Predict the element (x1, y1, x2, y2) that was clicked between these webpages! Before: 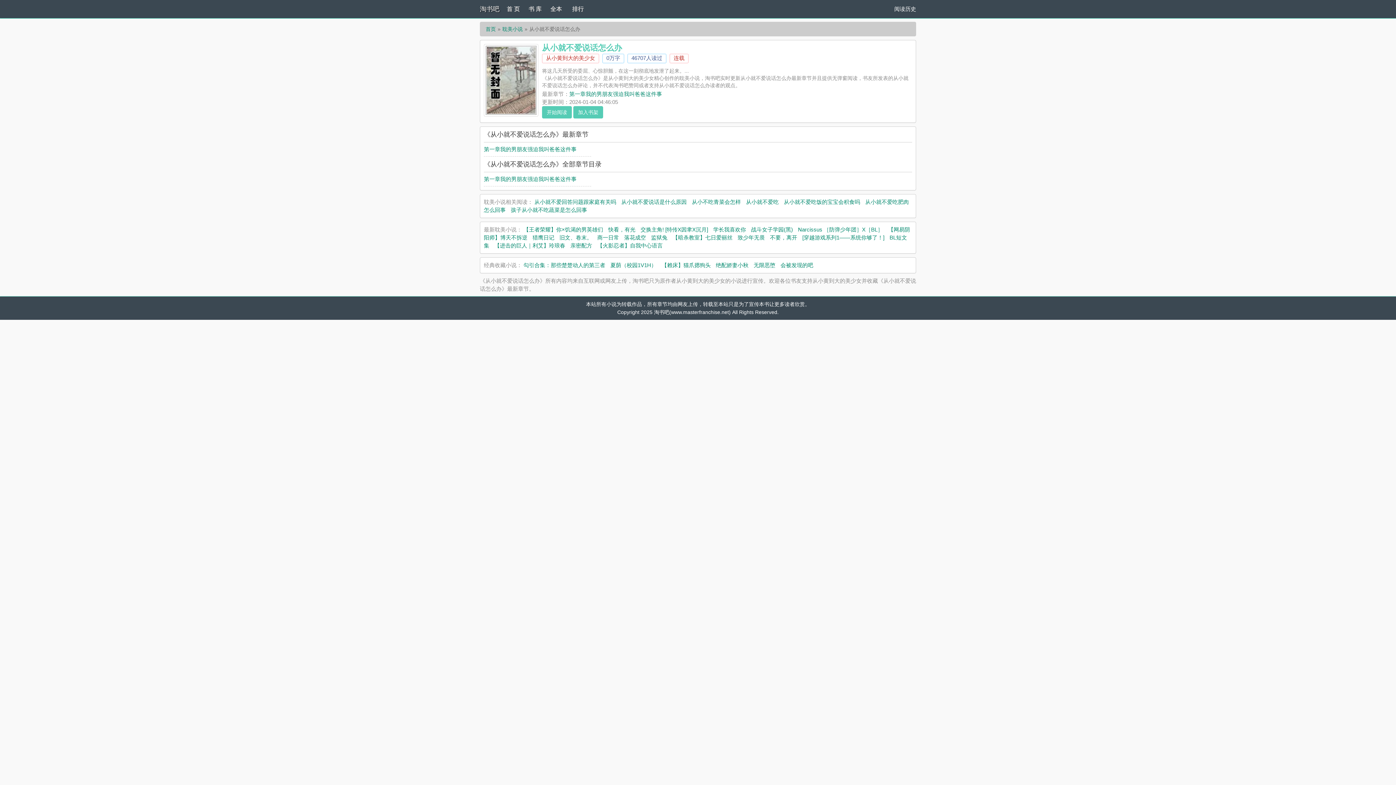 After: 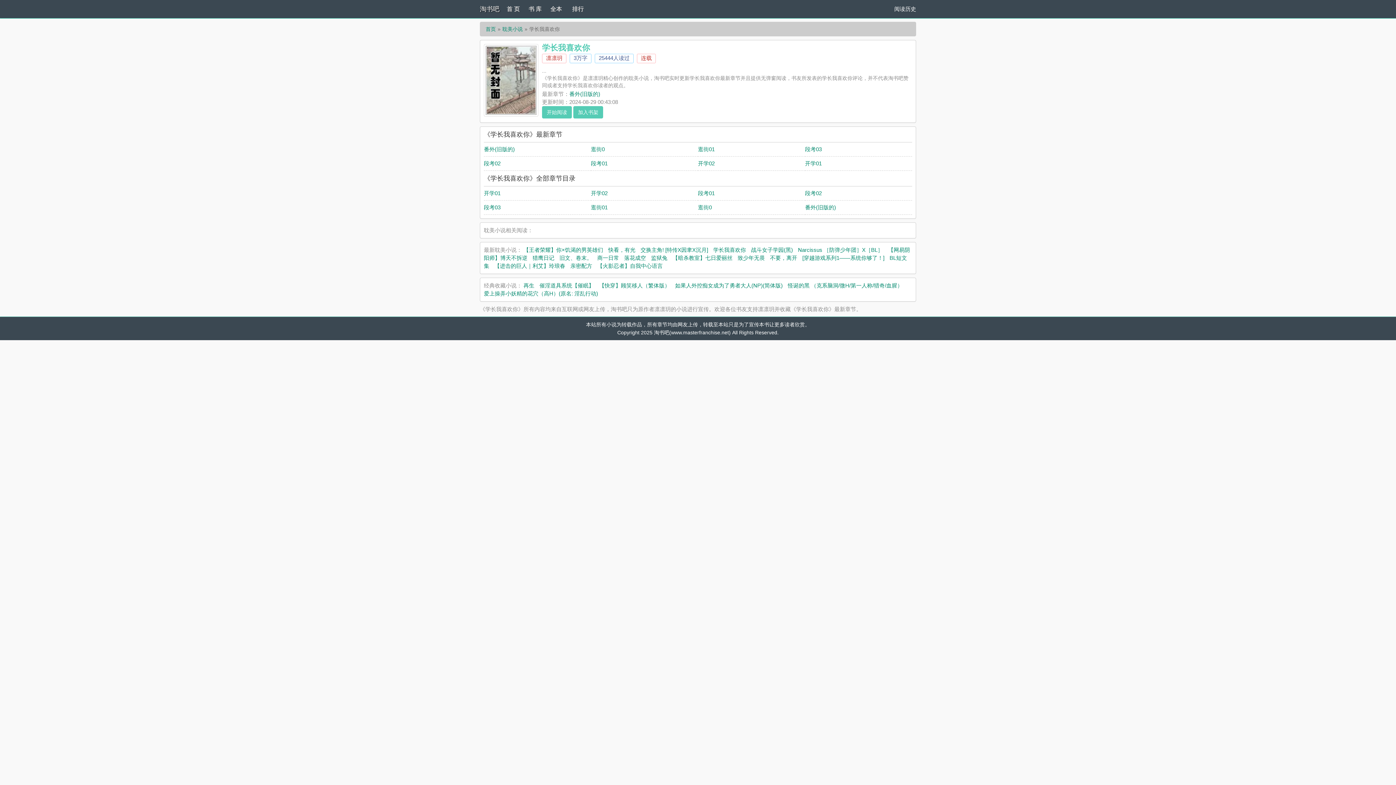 Action: label: 学长我喜欢你 bbox: (713, 226, 746, 232)